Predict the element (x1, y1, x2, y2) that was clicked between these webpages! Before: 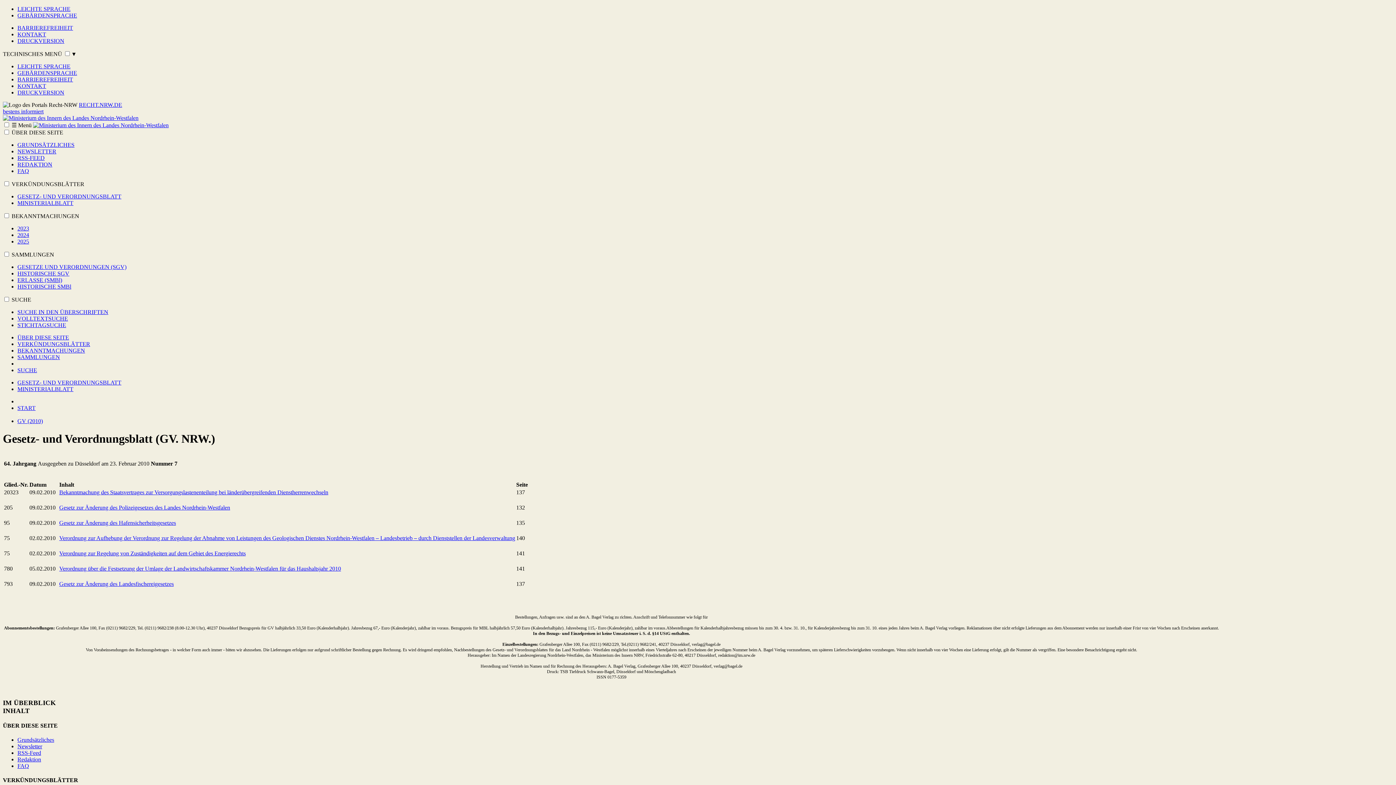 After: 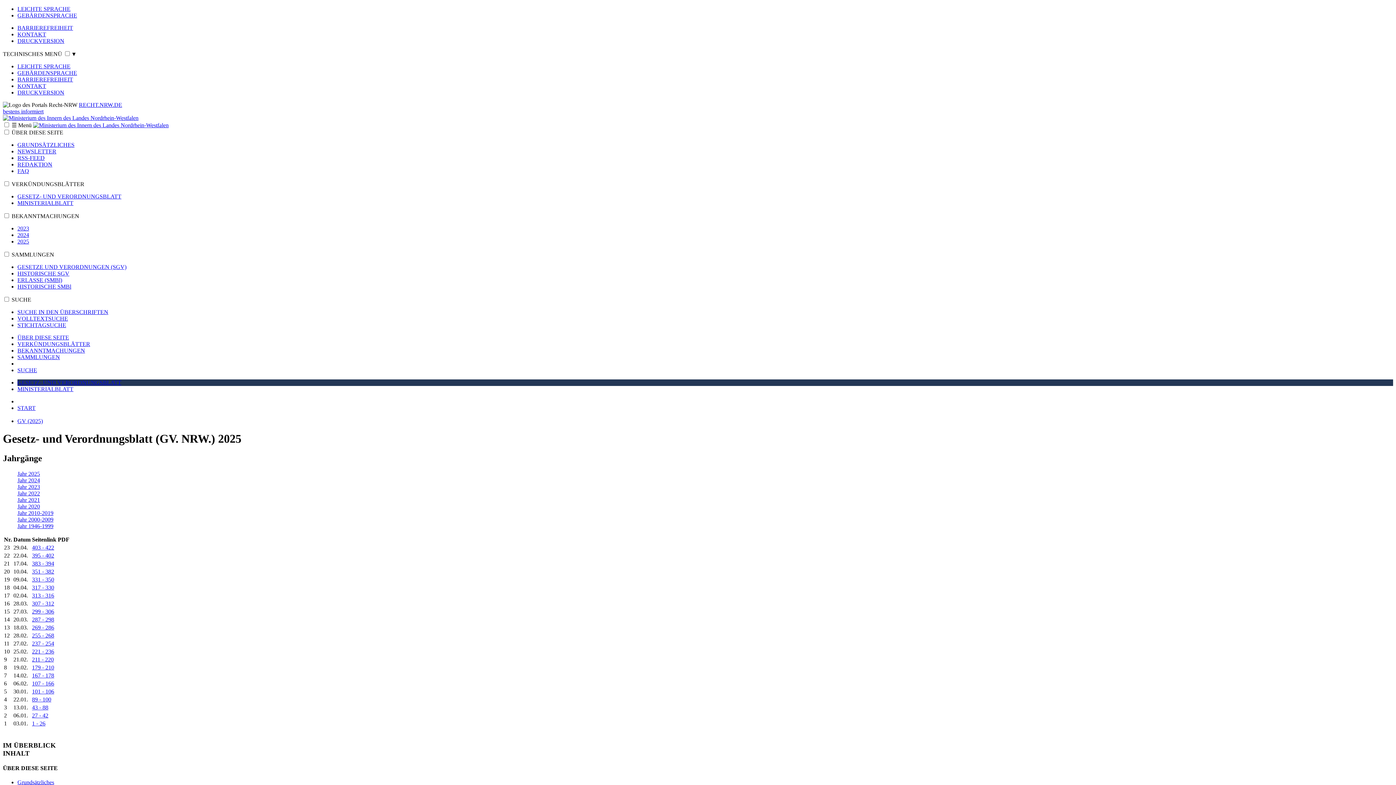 Action: label: GESETZ- UND VERORDNUNGSBLATT bbox: (17, 193, 121, 199)